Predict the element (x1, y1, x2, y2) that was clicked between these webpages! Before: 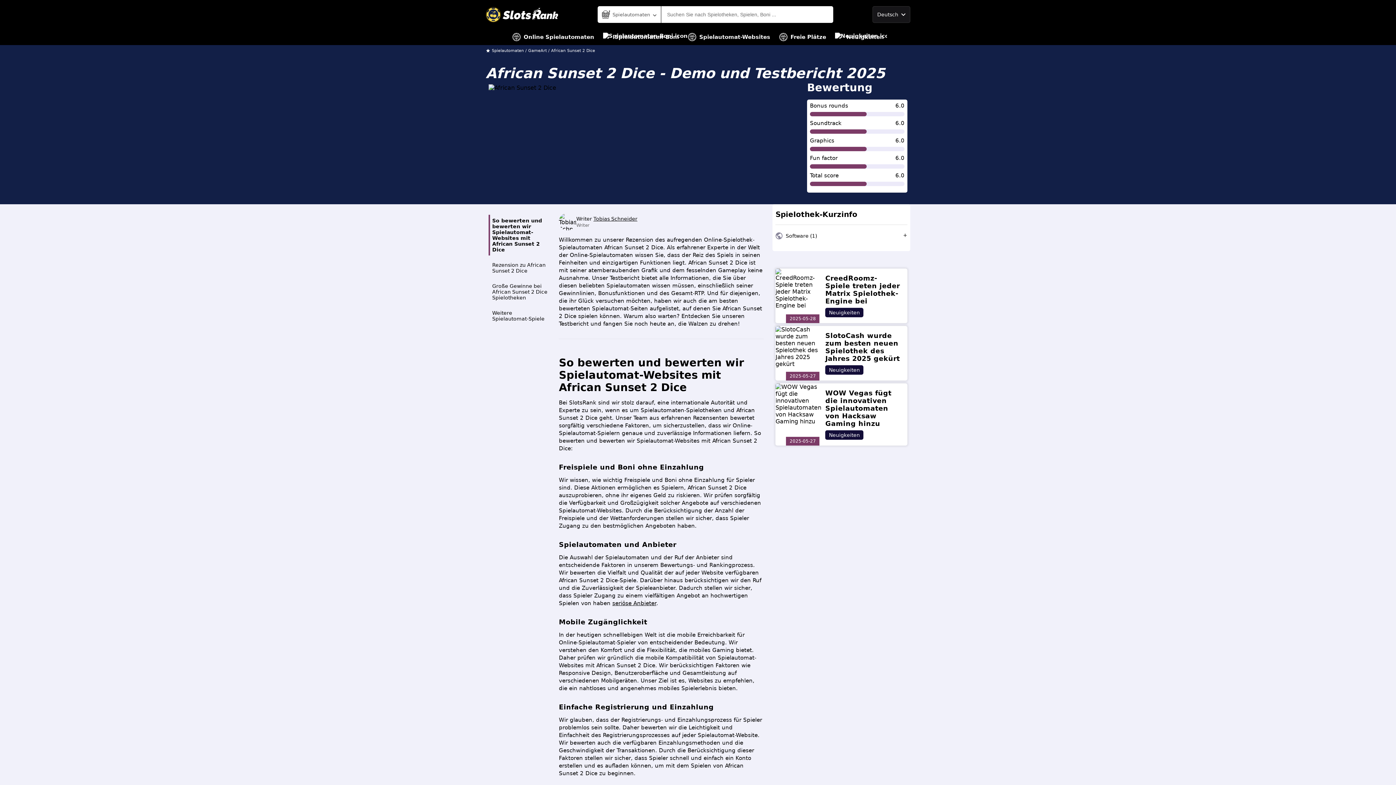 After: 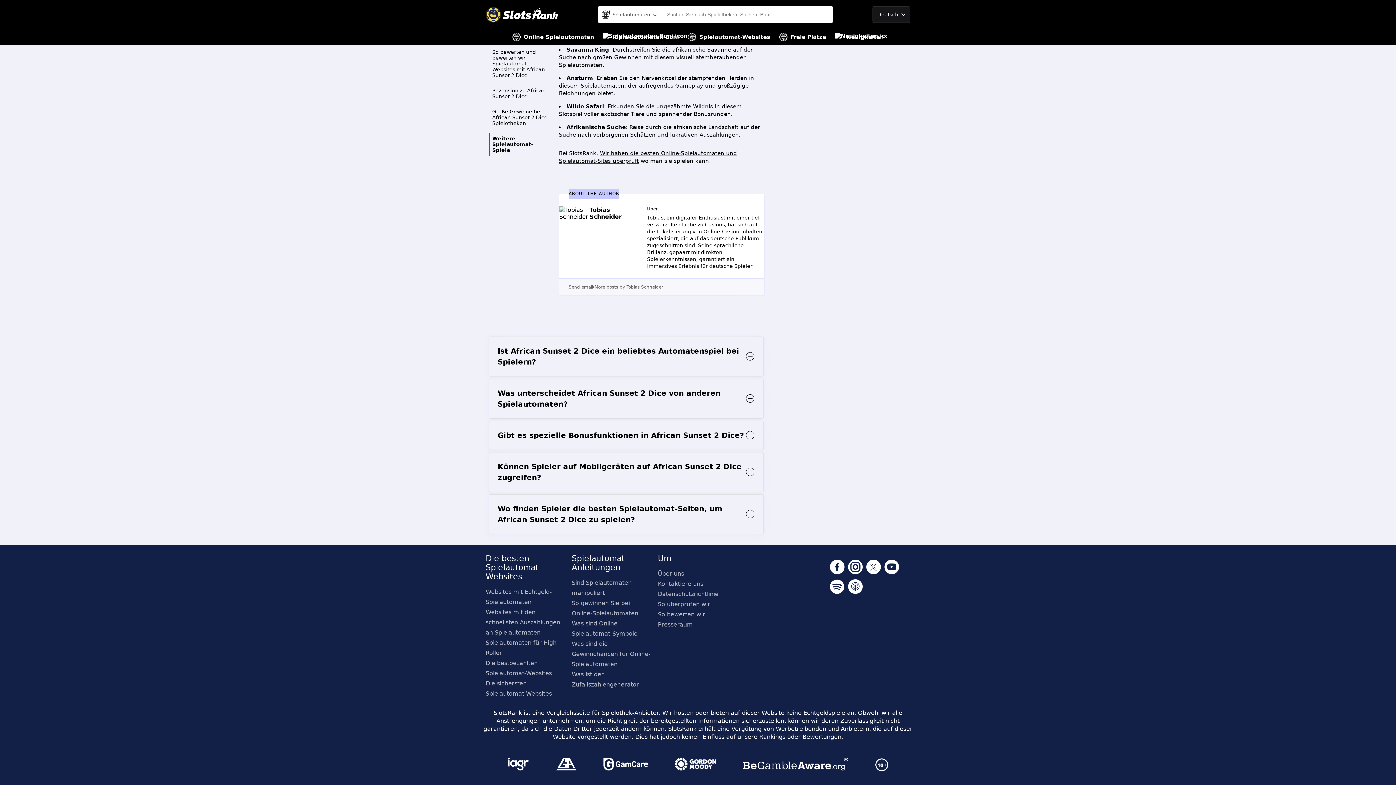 Action: bbox: (488, 307, 553, 324) label: Weitere Spielautomat-Spiele